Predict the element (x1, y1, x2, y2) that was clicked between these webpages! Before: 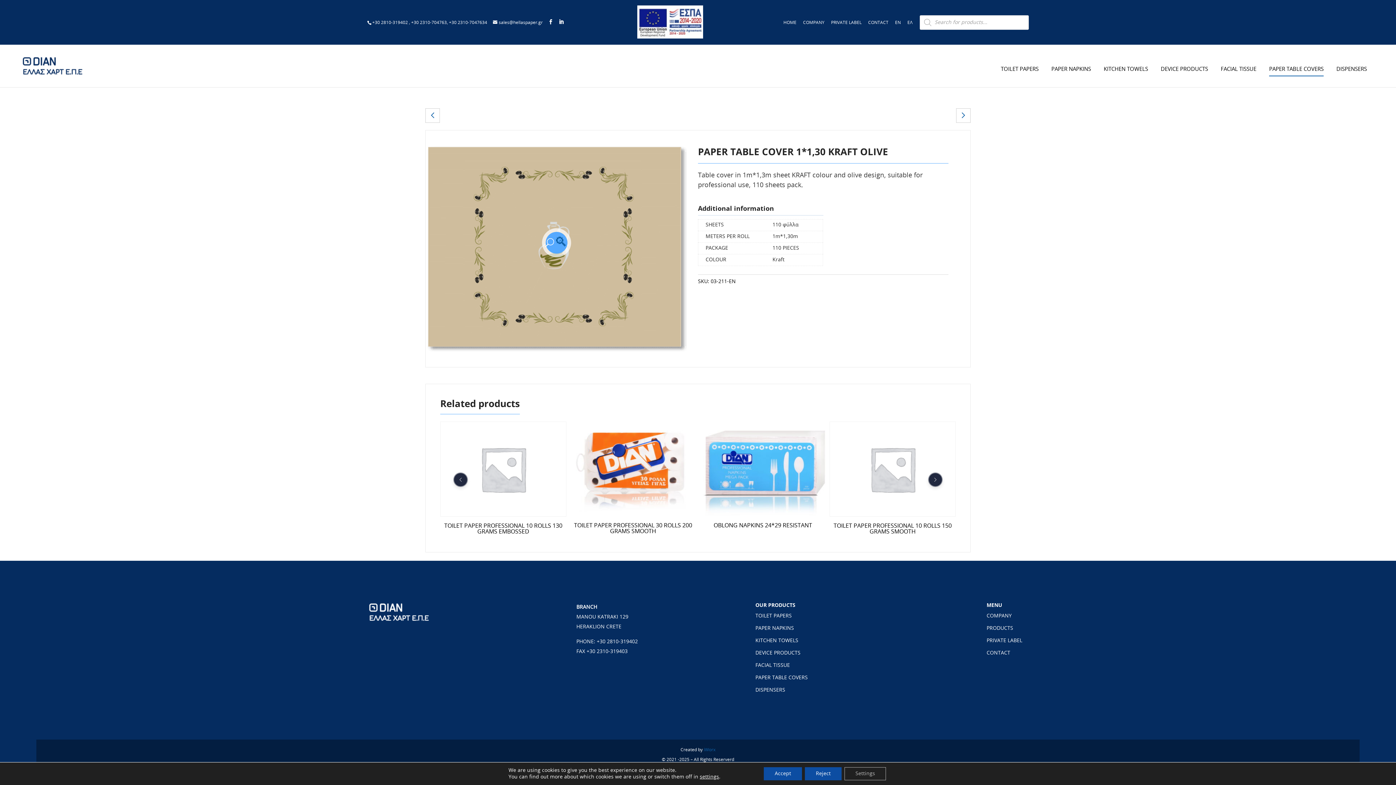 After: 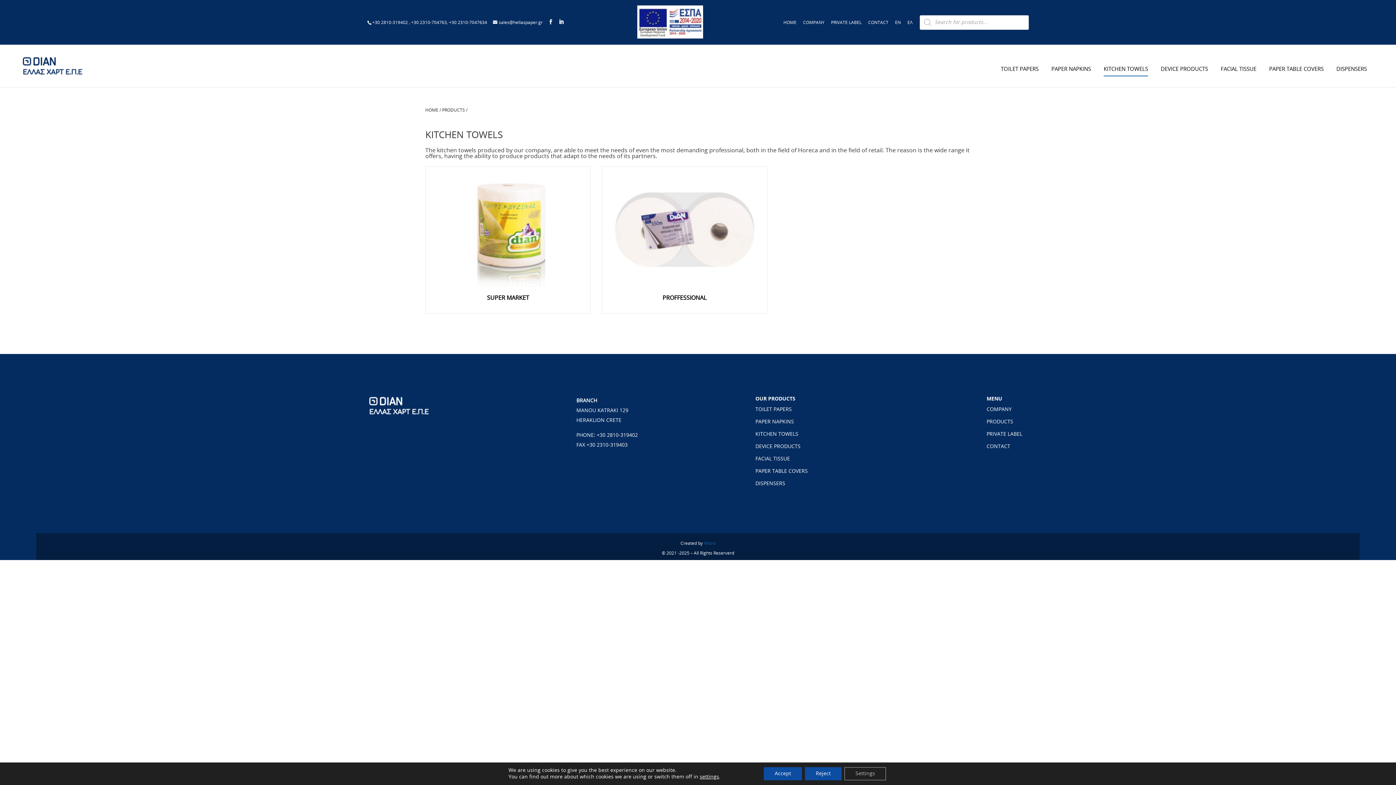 Action: label: KITCHEN TOWELS bbox: (755, 638, 798, 643)